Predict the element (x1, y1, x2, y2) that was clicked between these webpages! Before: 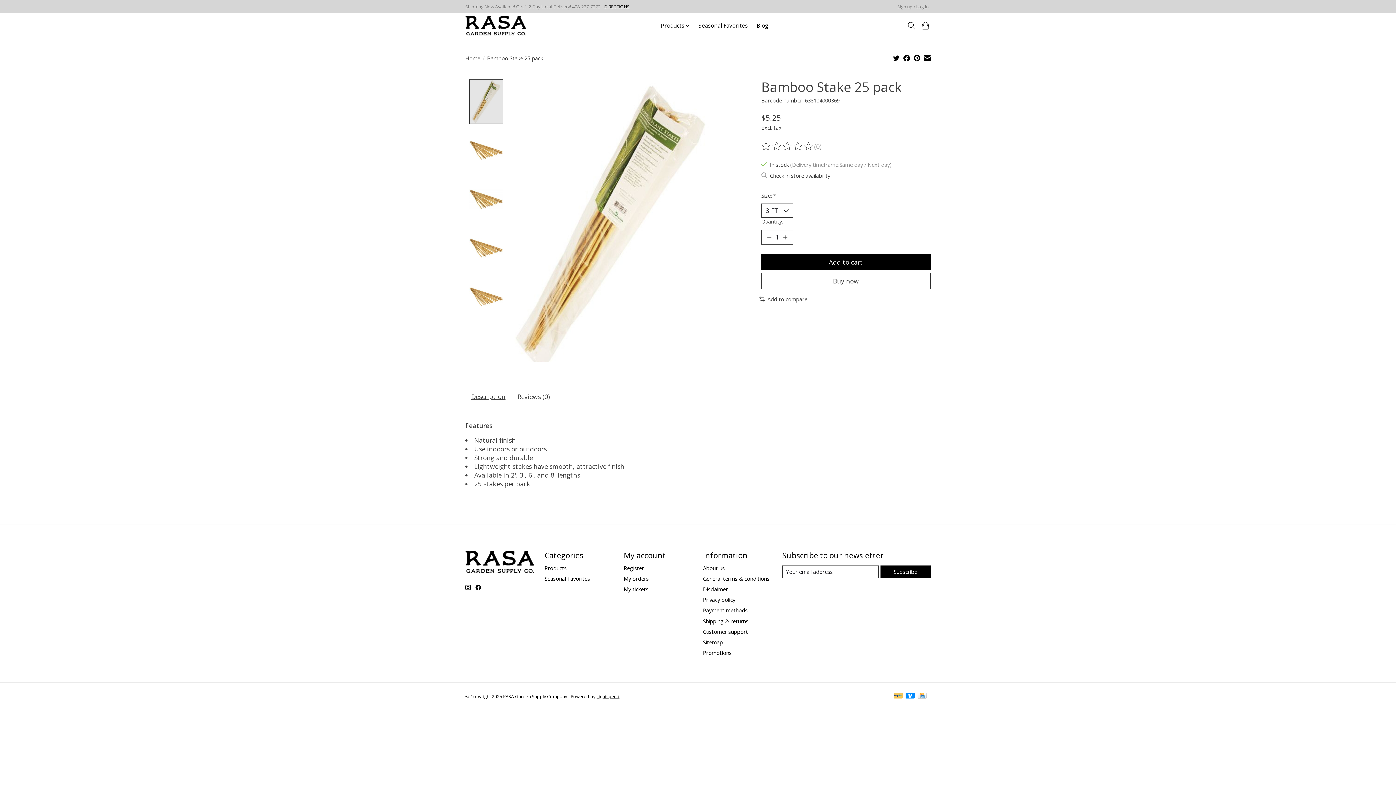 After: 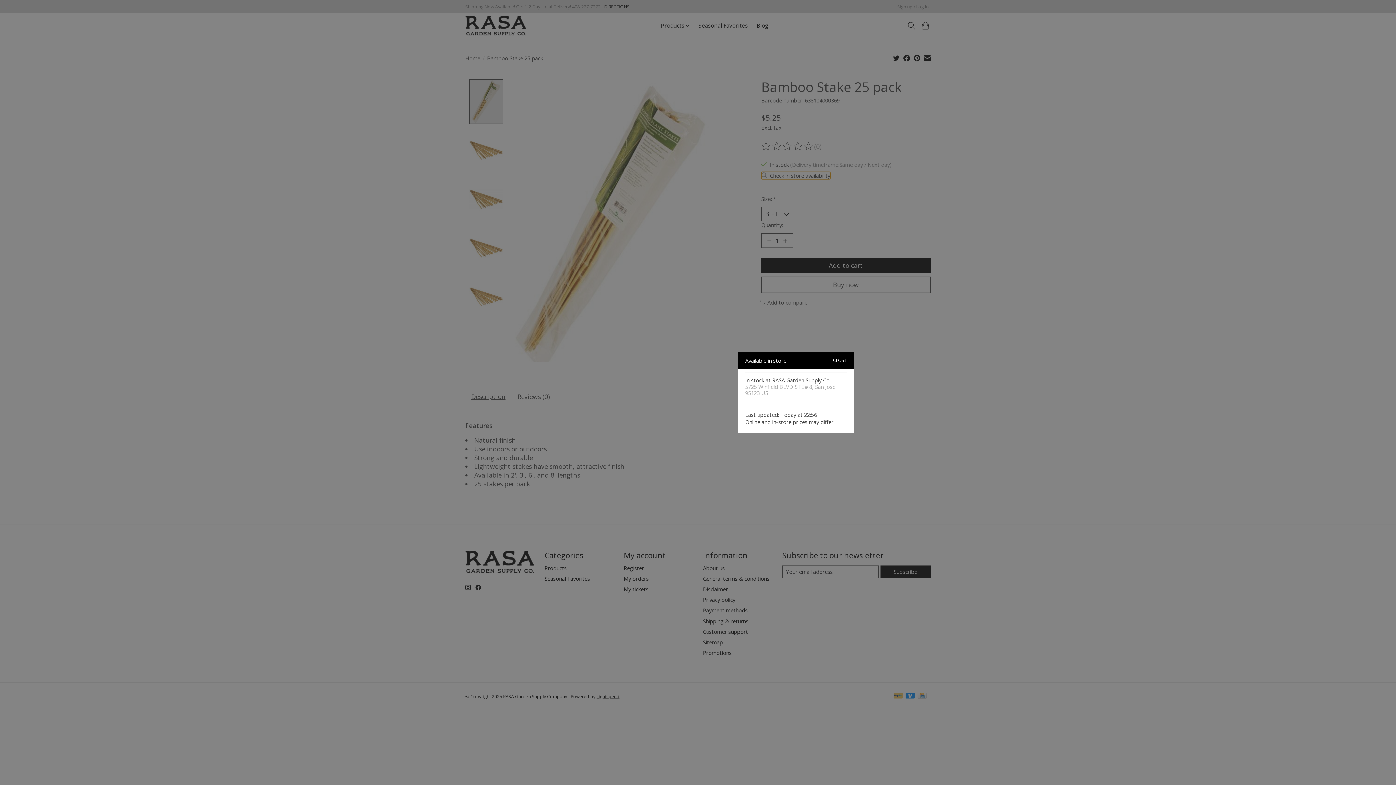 Action: label: Check in store availability bbox: (761, 171, 830, 179)